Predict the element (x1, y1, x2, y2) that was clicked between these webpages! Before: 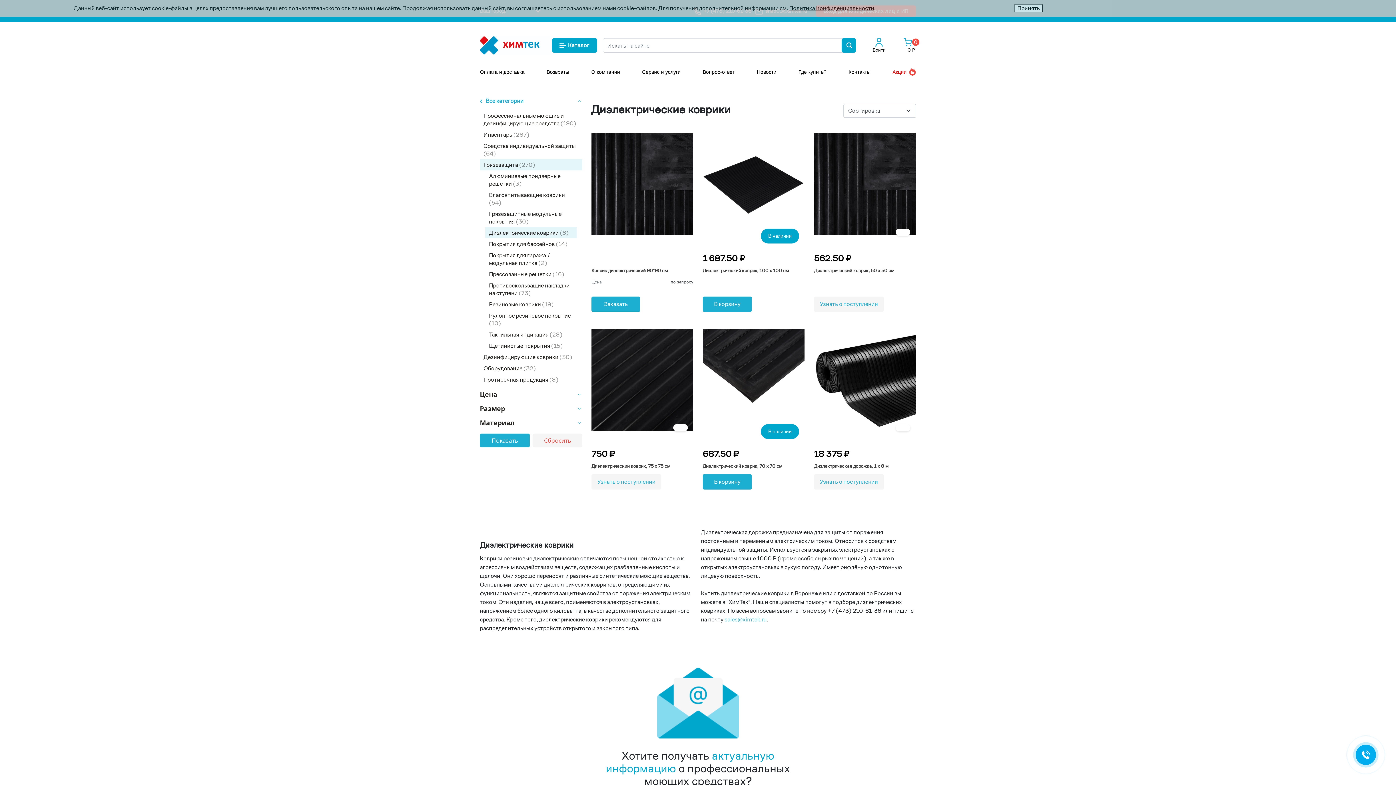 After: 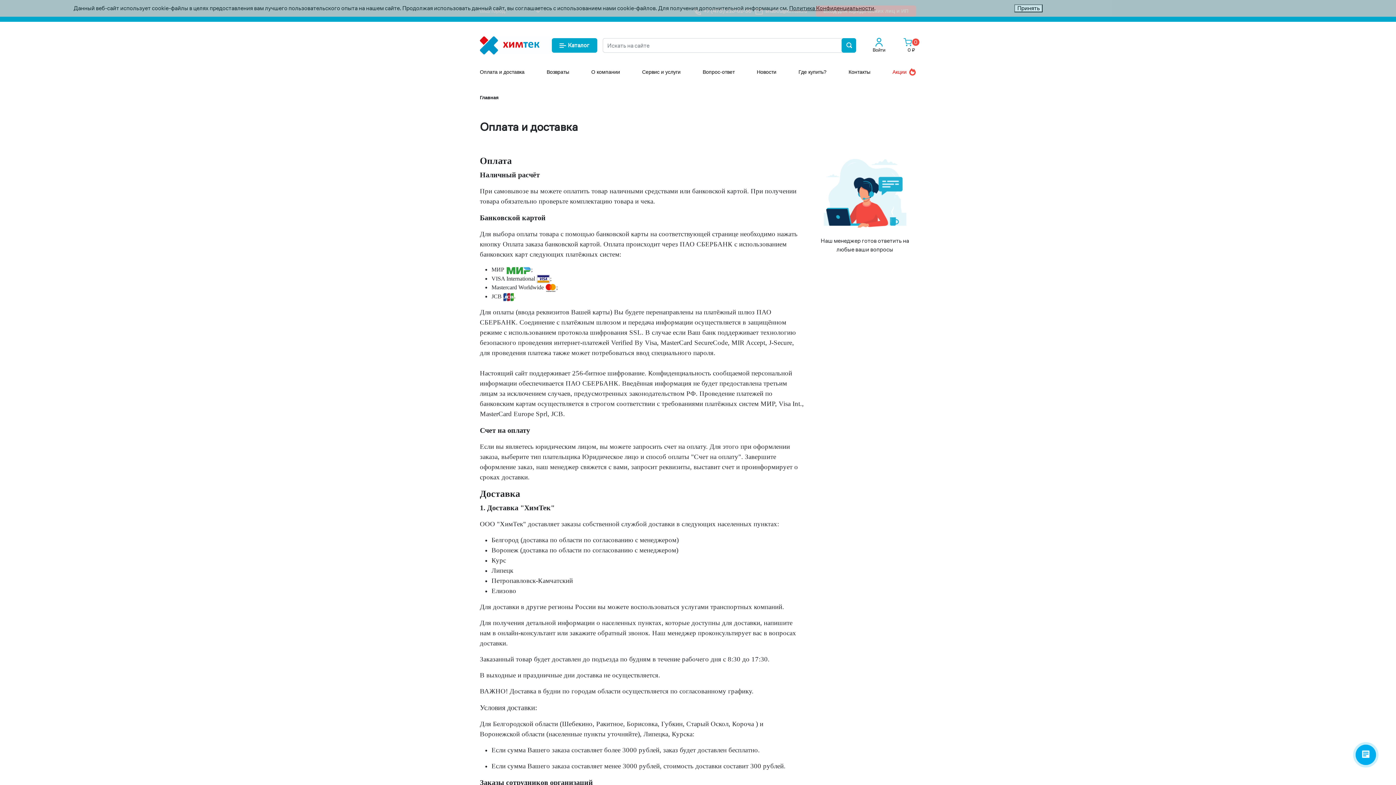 Action: bbox: (480, 66, 524, 76) label: Оплата и доставка